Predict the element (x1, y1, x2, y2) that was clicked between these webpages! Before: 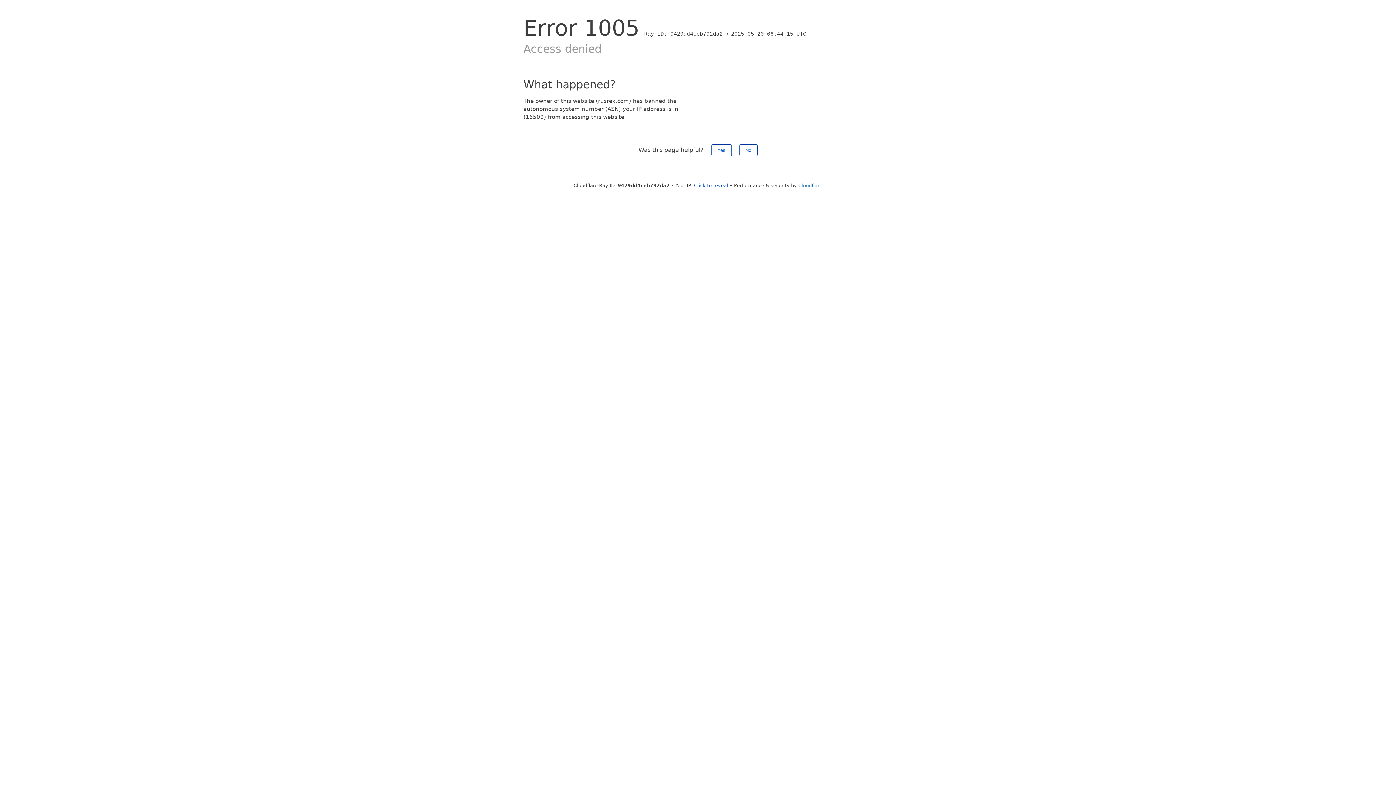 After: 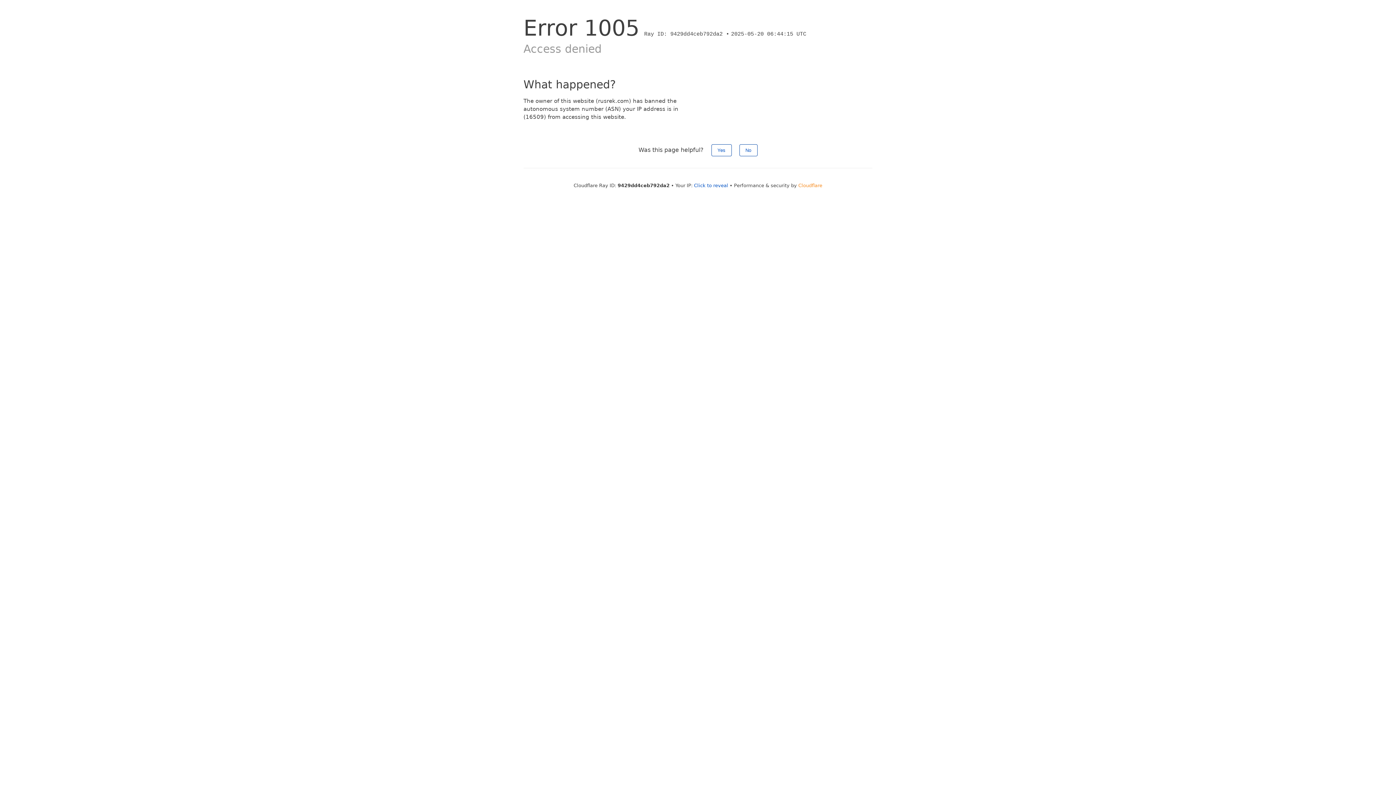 Action: label: Cloudflare bbox: (798, 182, 822, 188)